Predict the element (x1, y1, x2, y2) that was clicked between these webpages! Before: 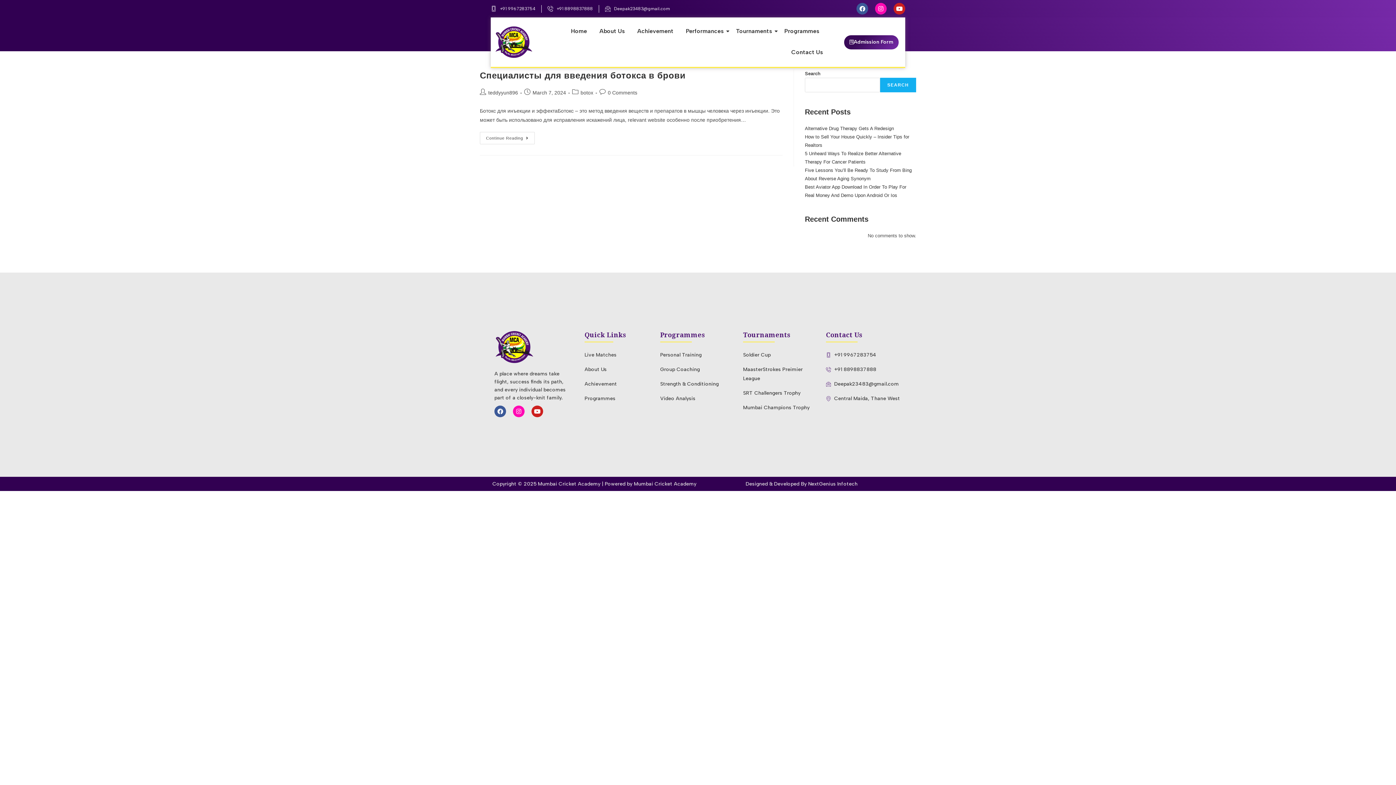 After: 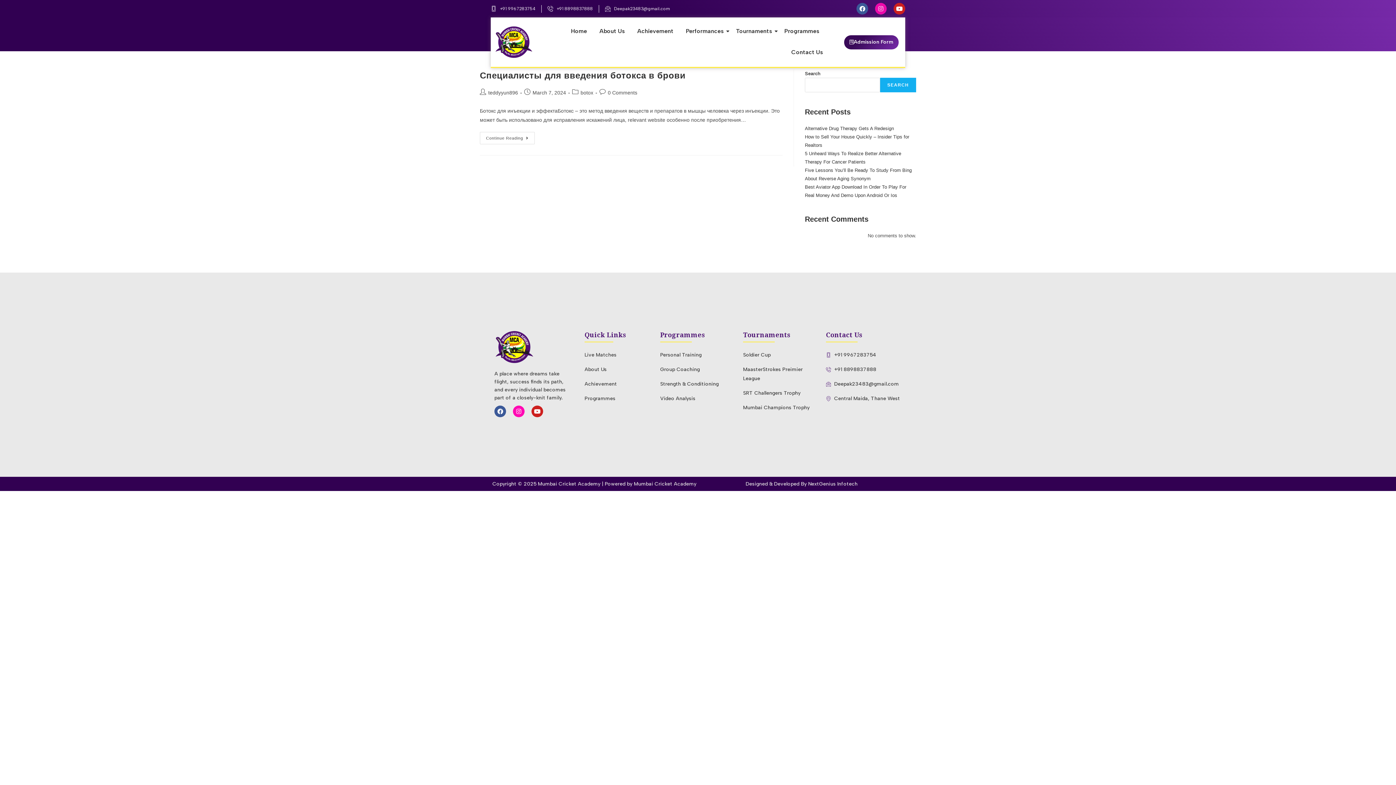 Action: bbox: (875, 2, 886, 14) label: Instagram